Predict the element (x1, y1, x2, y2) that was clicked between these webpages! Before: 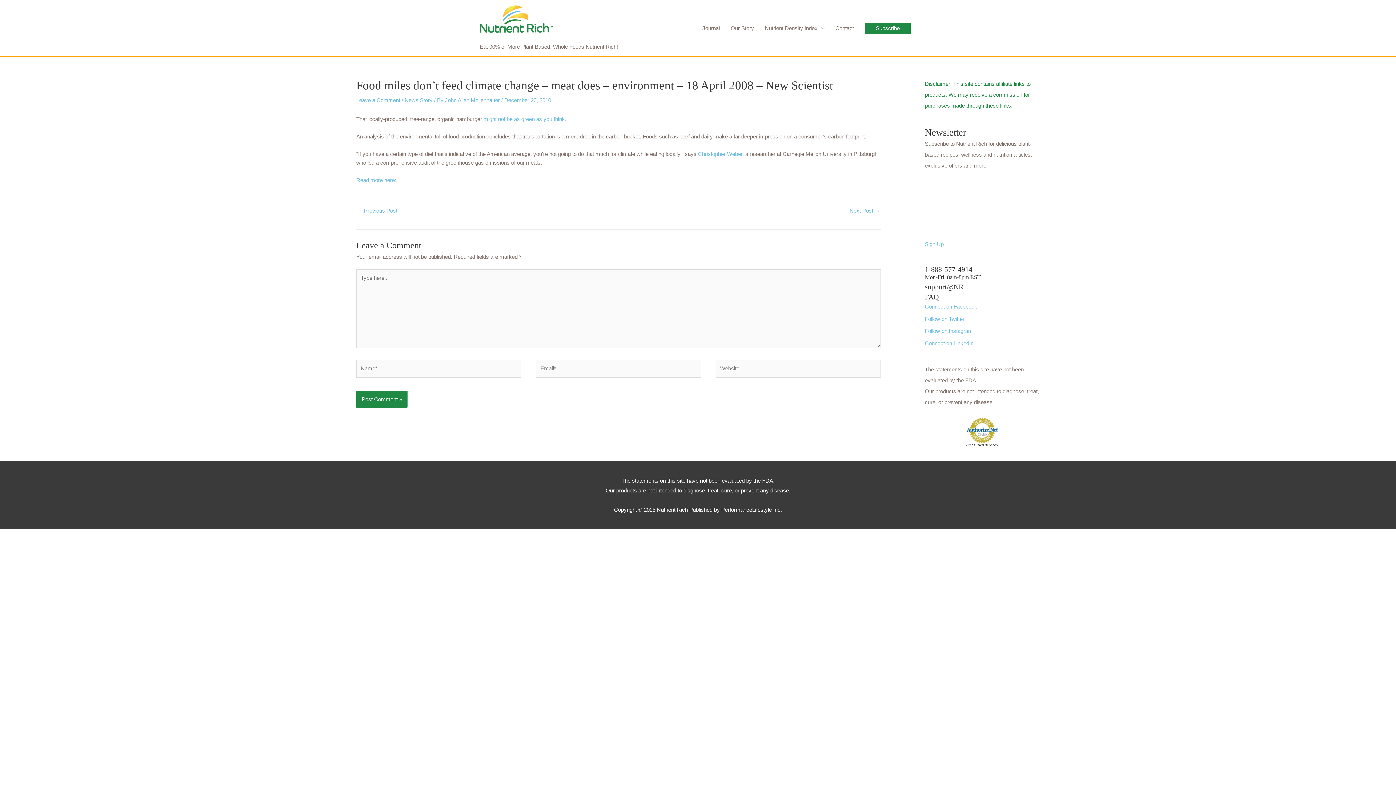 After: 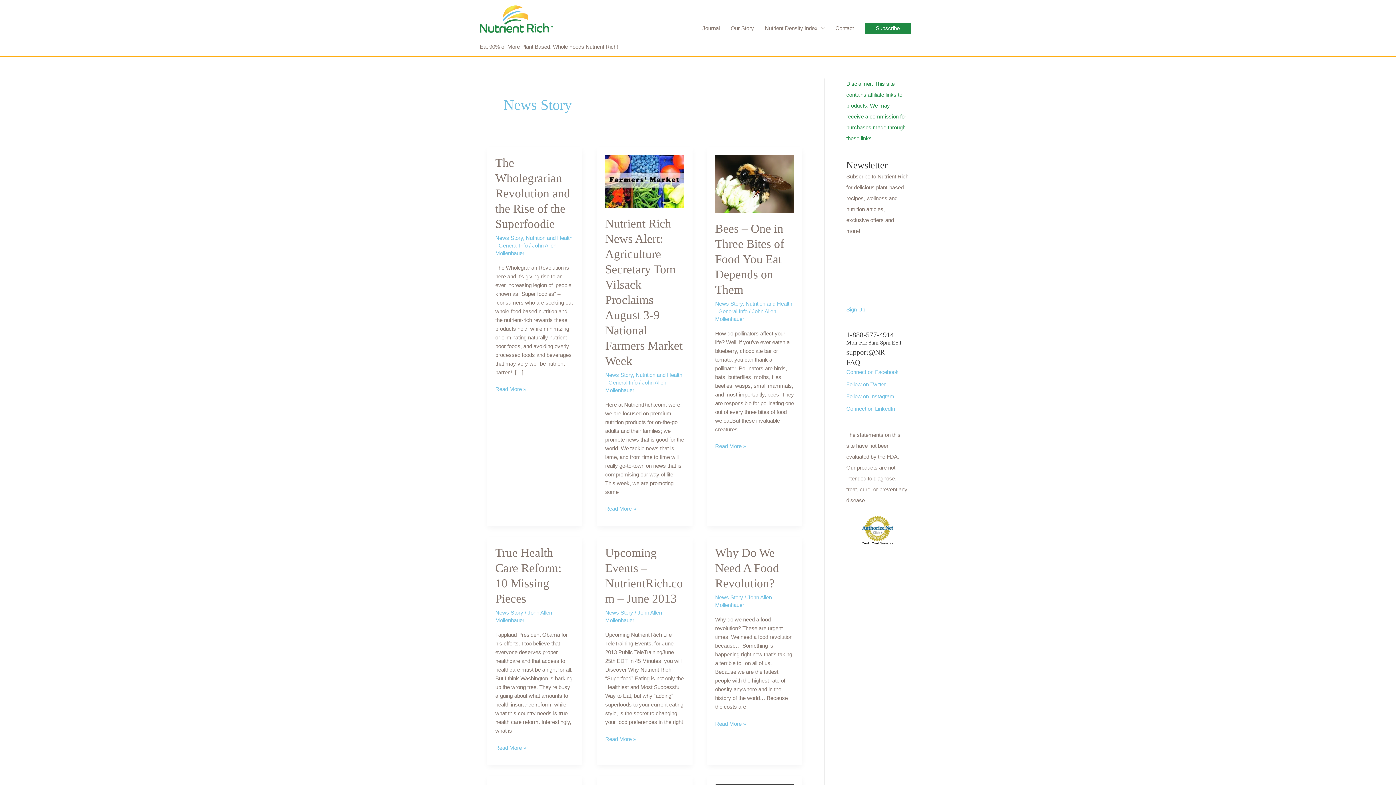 Action: bbox: (404, 97, 432, 103) label: News Story